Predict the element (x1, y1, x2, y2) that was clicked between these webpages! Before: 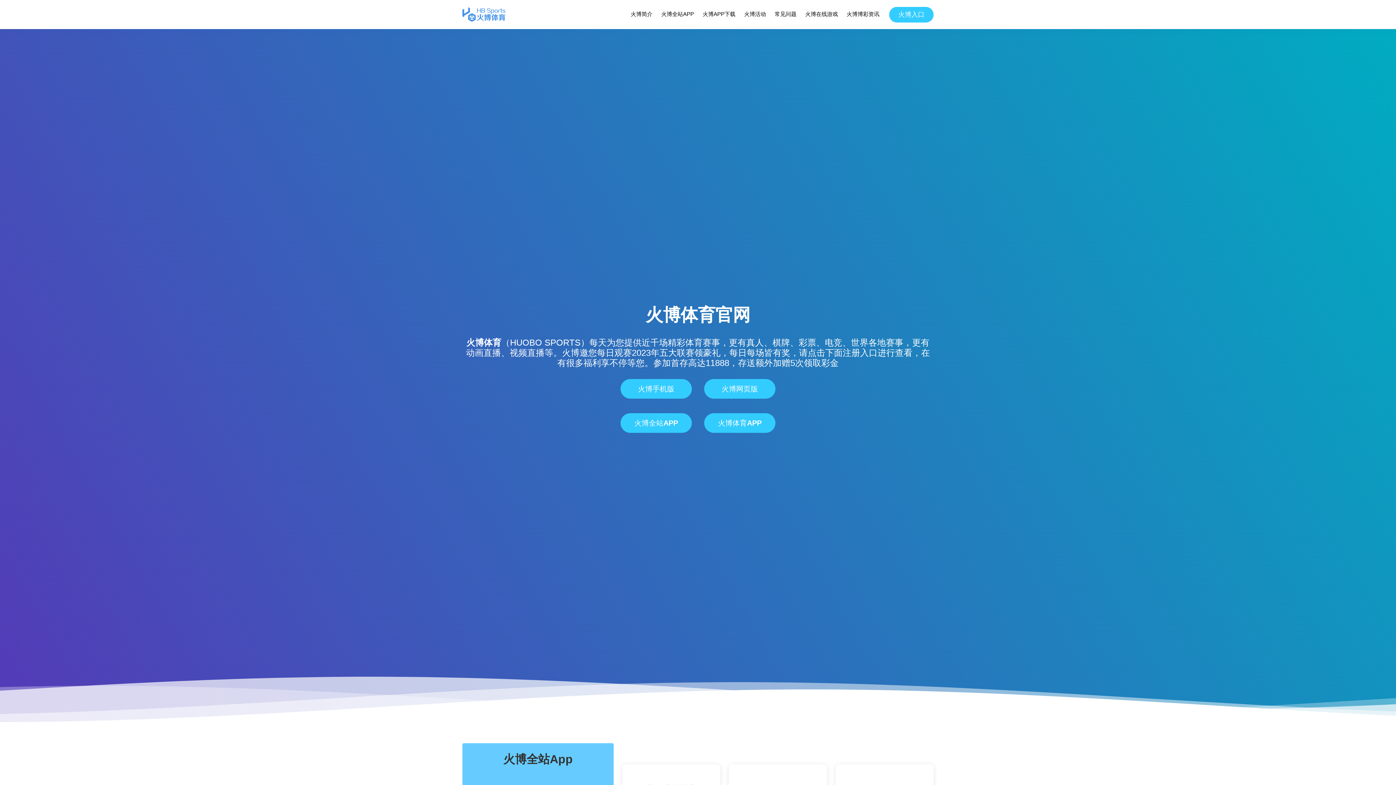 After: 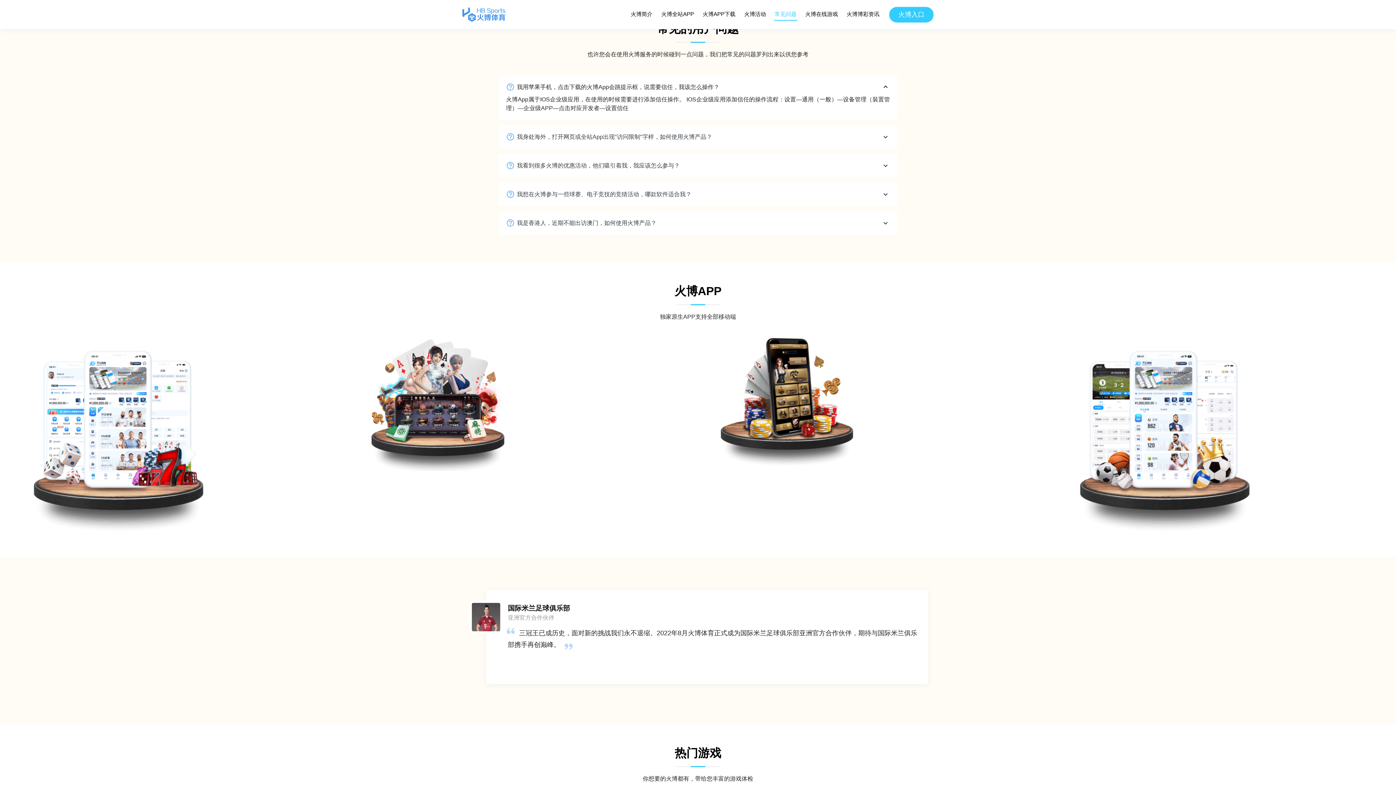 Action: bbox: (774, 8, 797, 20) label: 常见问题